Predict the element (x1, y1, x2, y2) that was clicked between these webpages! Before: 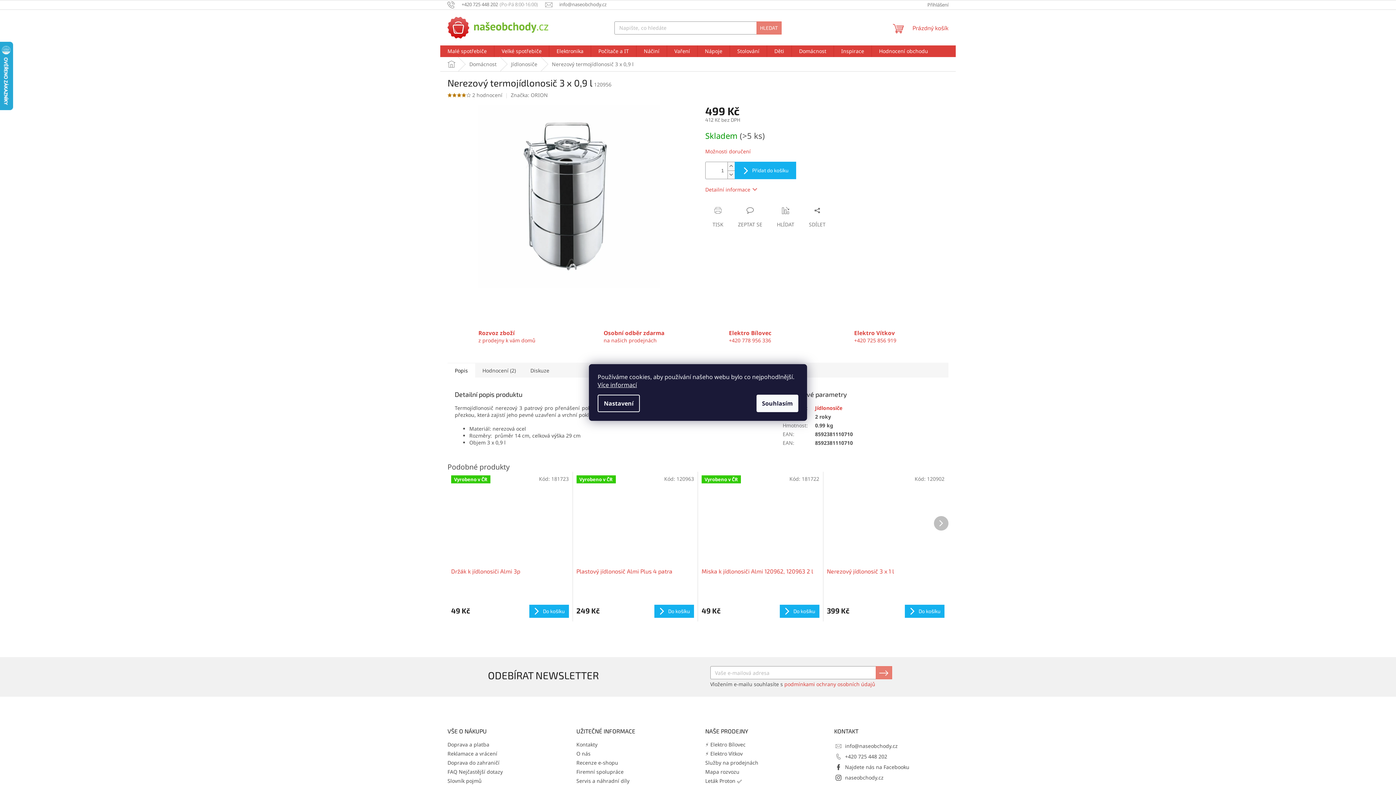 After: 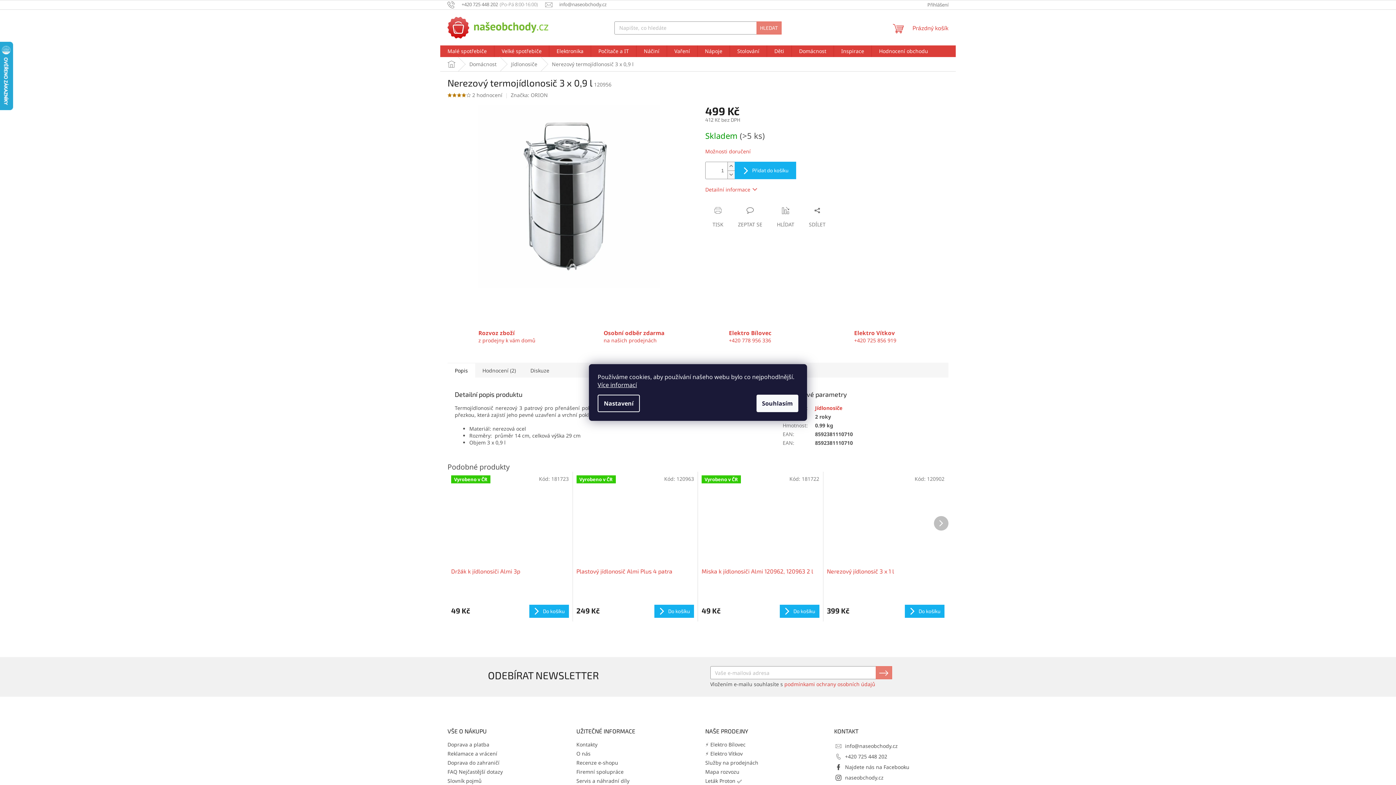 Action: bbox: (461, 93, 466, 97)